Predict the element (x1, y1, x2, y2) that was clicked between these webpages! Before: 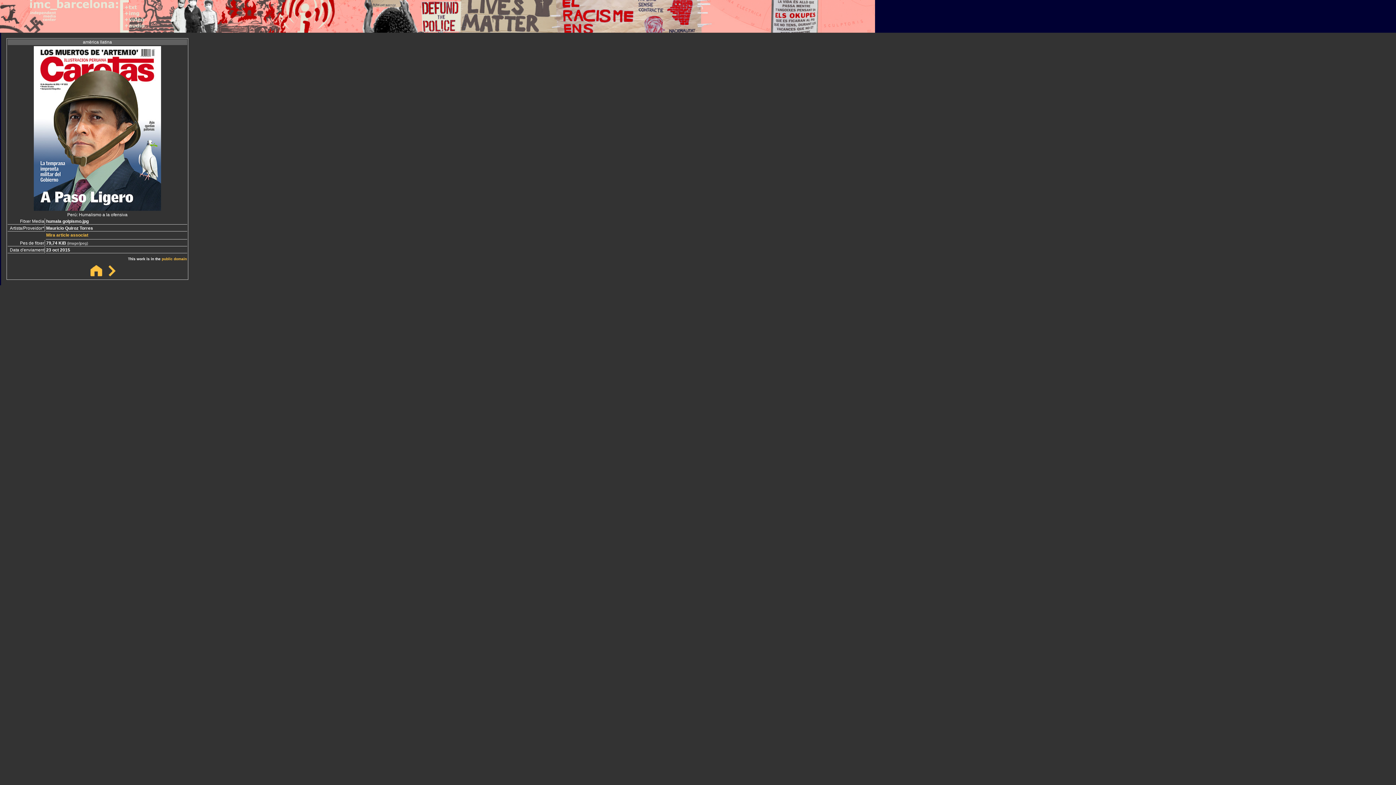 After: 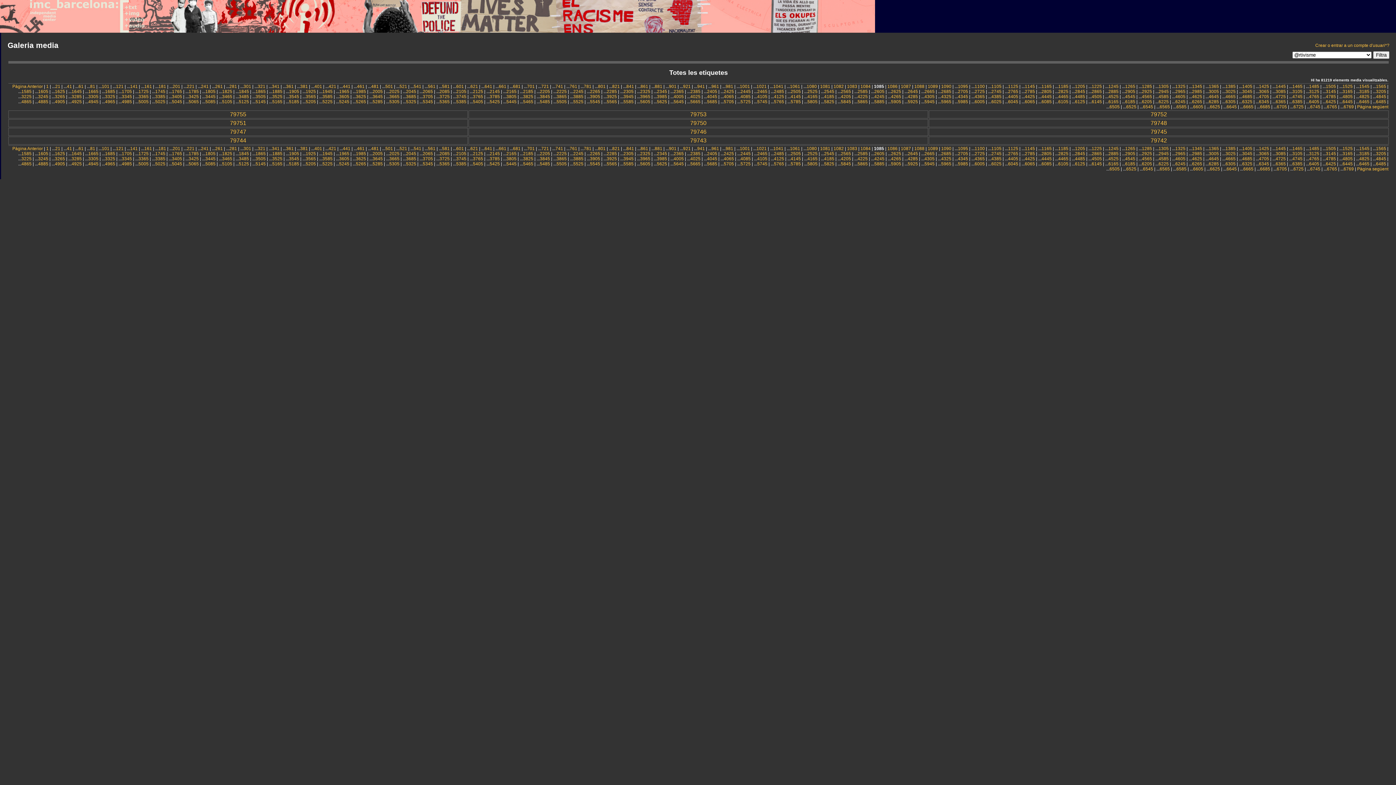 Action: bbox: (89, 272, 103, 278)